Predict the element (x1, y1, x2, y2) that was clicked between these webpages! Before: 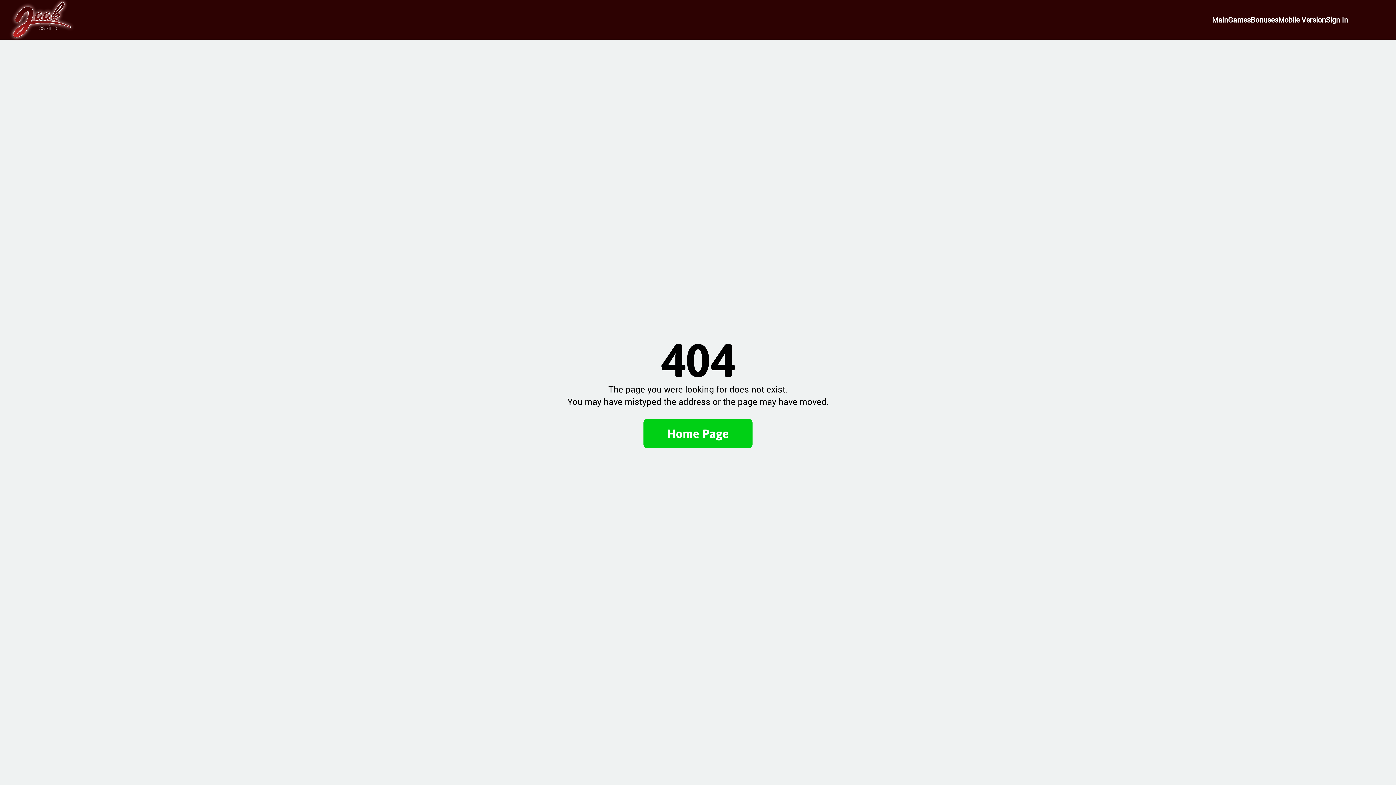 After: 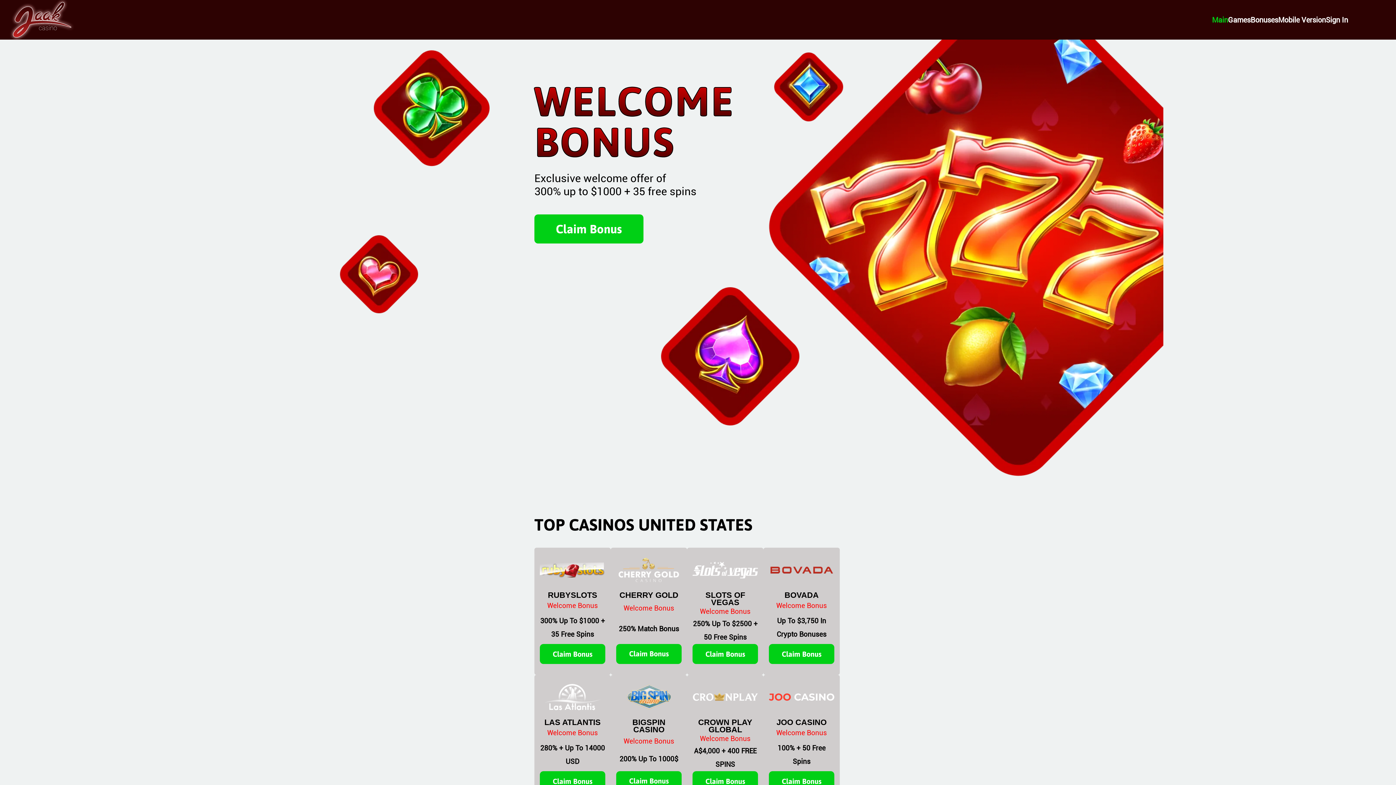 Action: label: Main page bbox: (1212, 15, 1228, 24)